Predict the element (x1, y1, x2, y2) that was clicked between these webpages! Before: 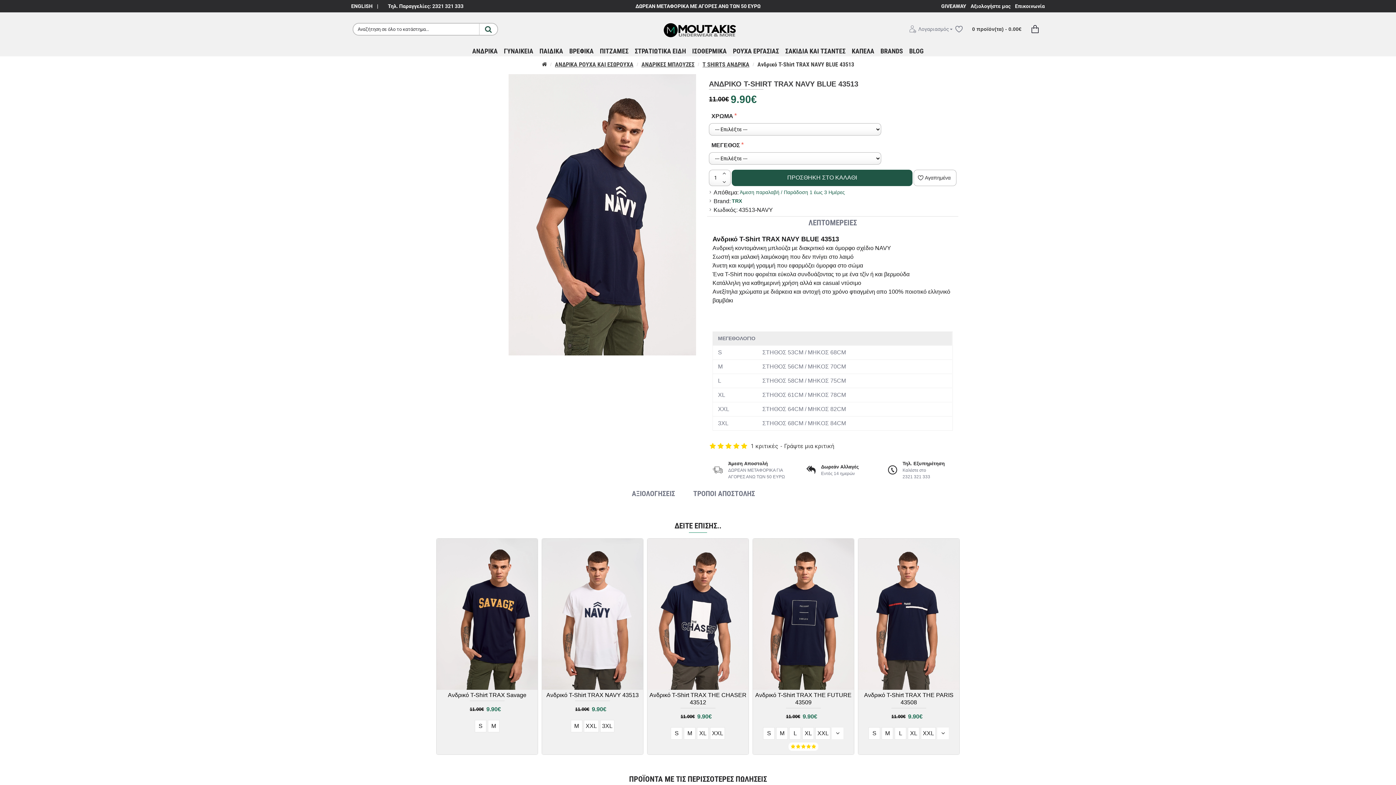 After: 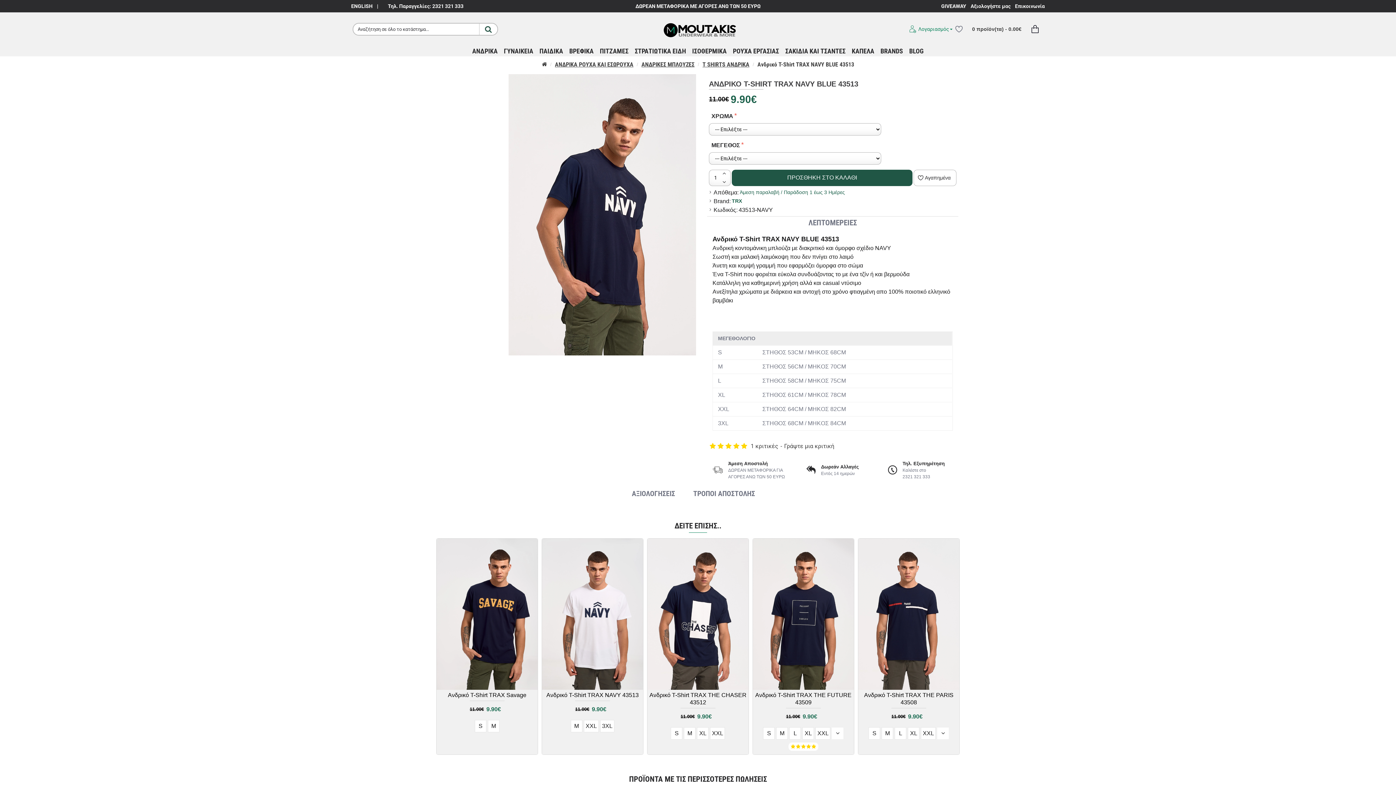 Action: label: Λογαριασμός bbox: (909, 24, 955, 34)